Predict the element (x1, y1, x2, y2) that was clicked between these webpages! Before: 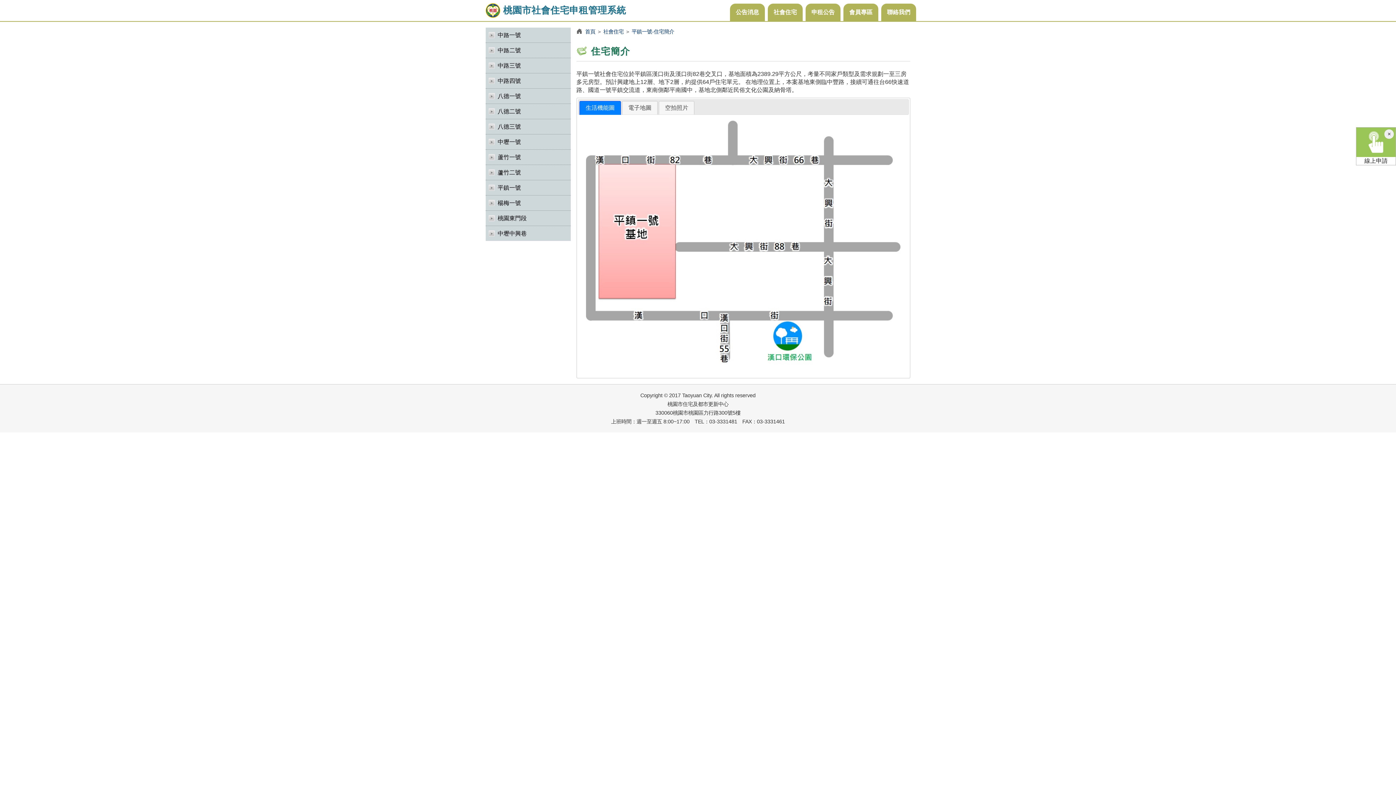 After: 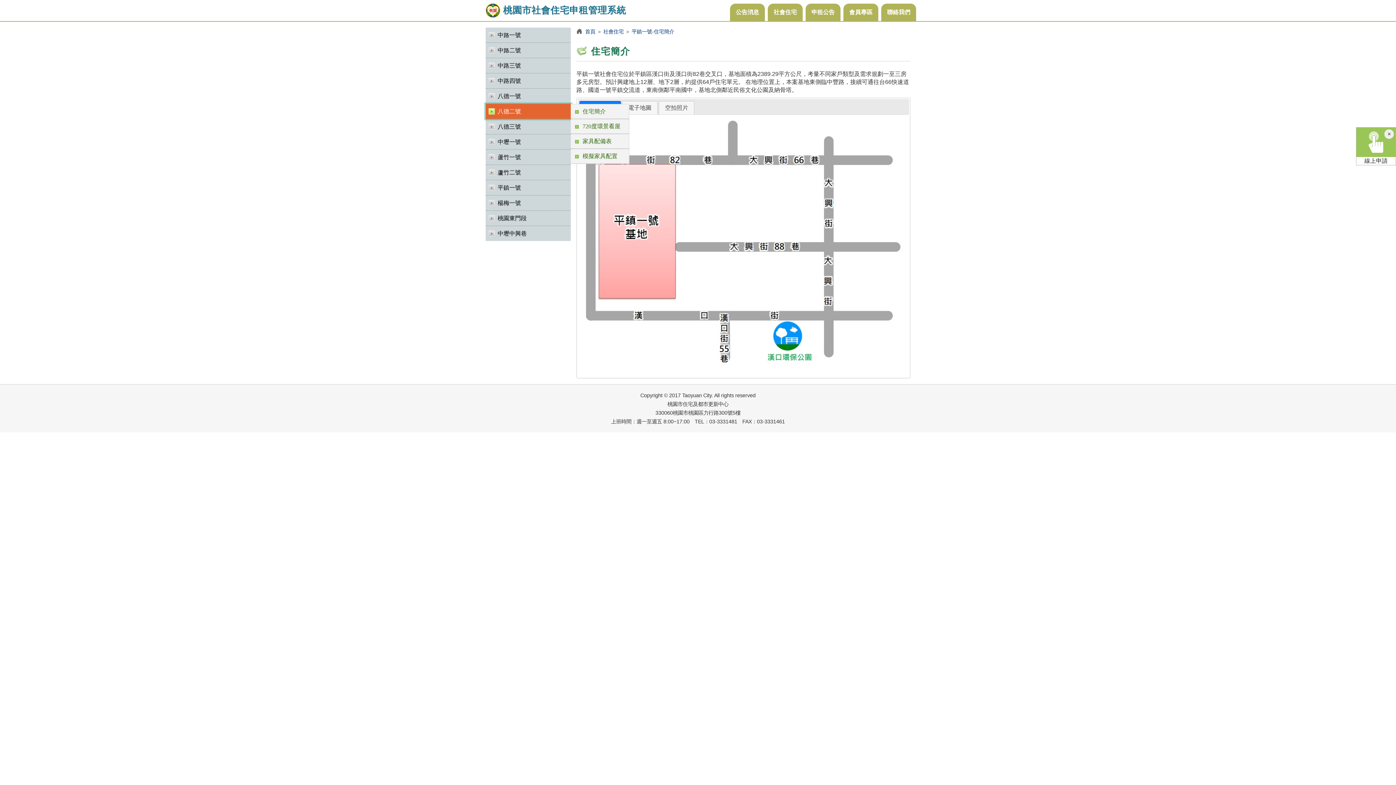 Action: label: 八德二號 bbox: (485, 104, 570, 118)